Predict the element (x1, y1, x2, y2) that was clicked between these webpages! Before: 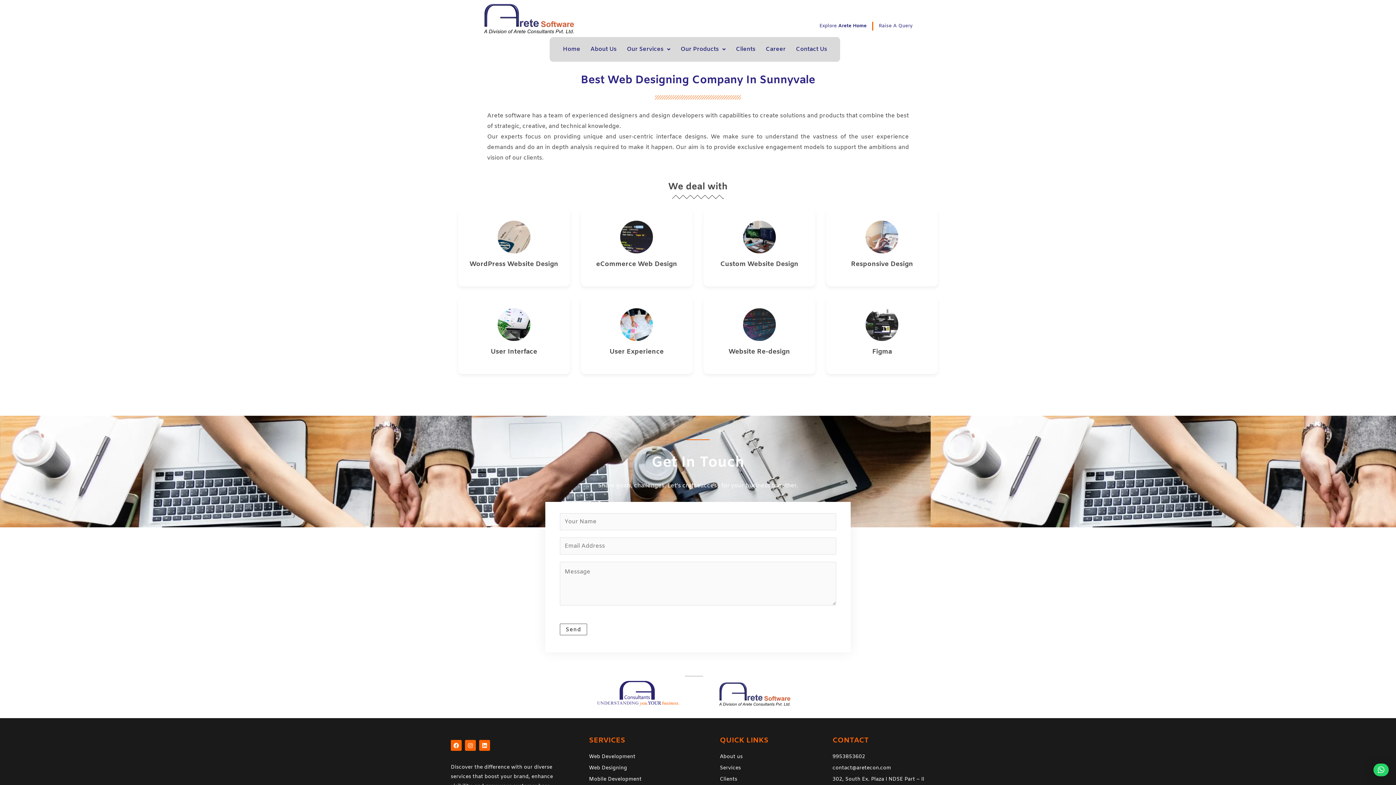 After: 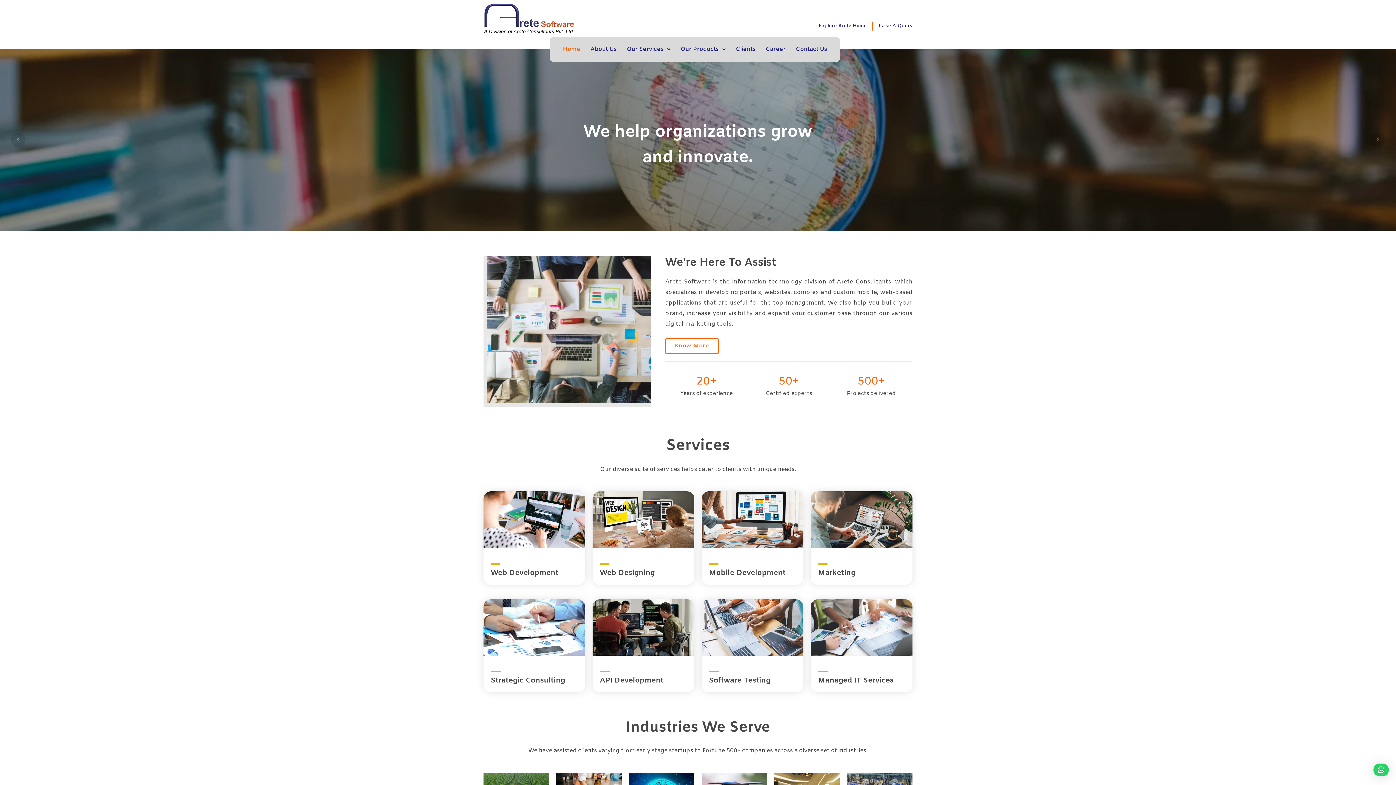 Action: bbox: (557, 40, 585, 58) label: Home